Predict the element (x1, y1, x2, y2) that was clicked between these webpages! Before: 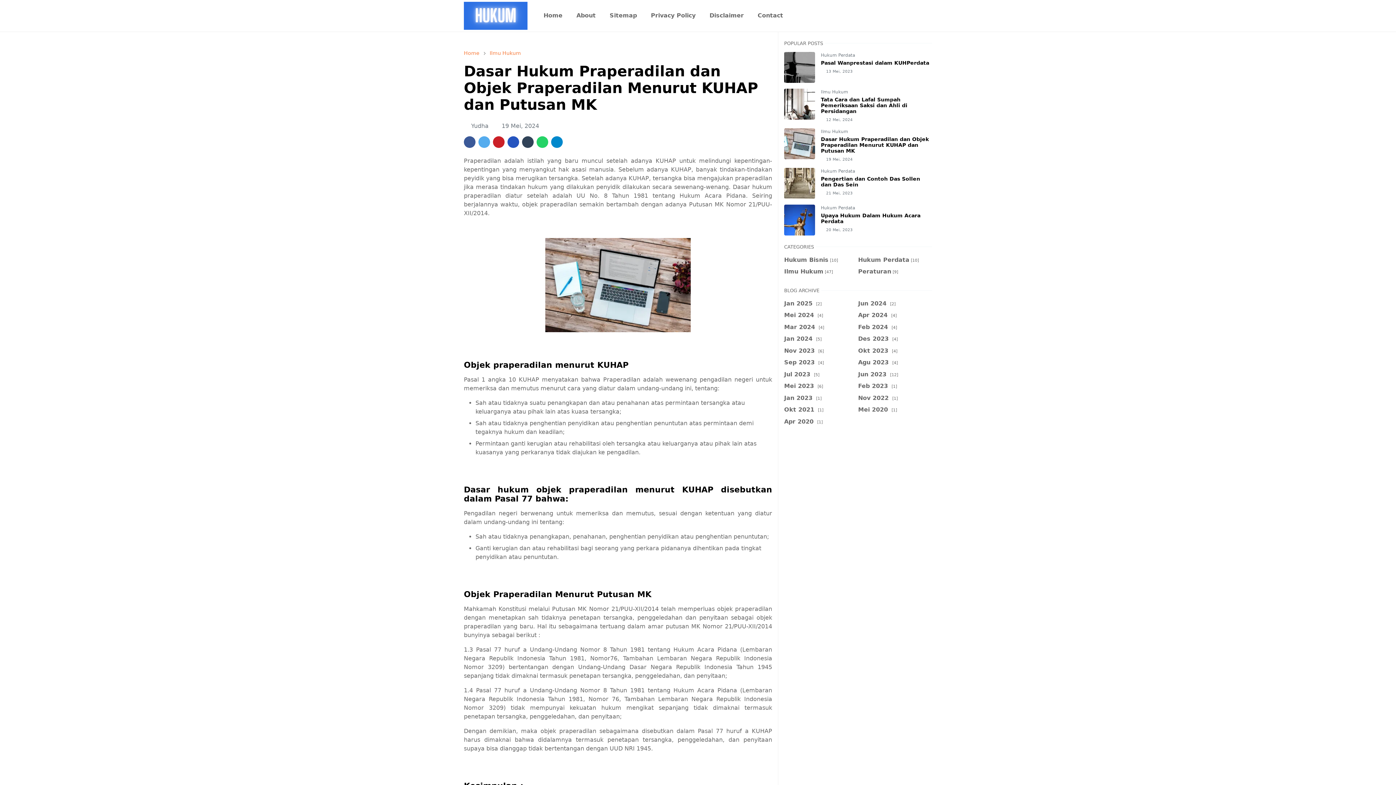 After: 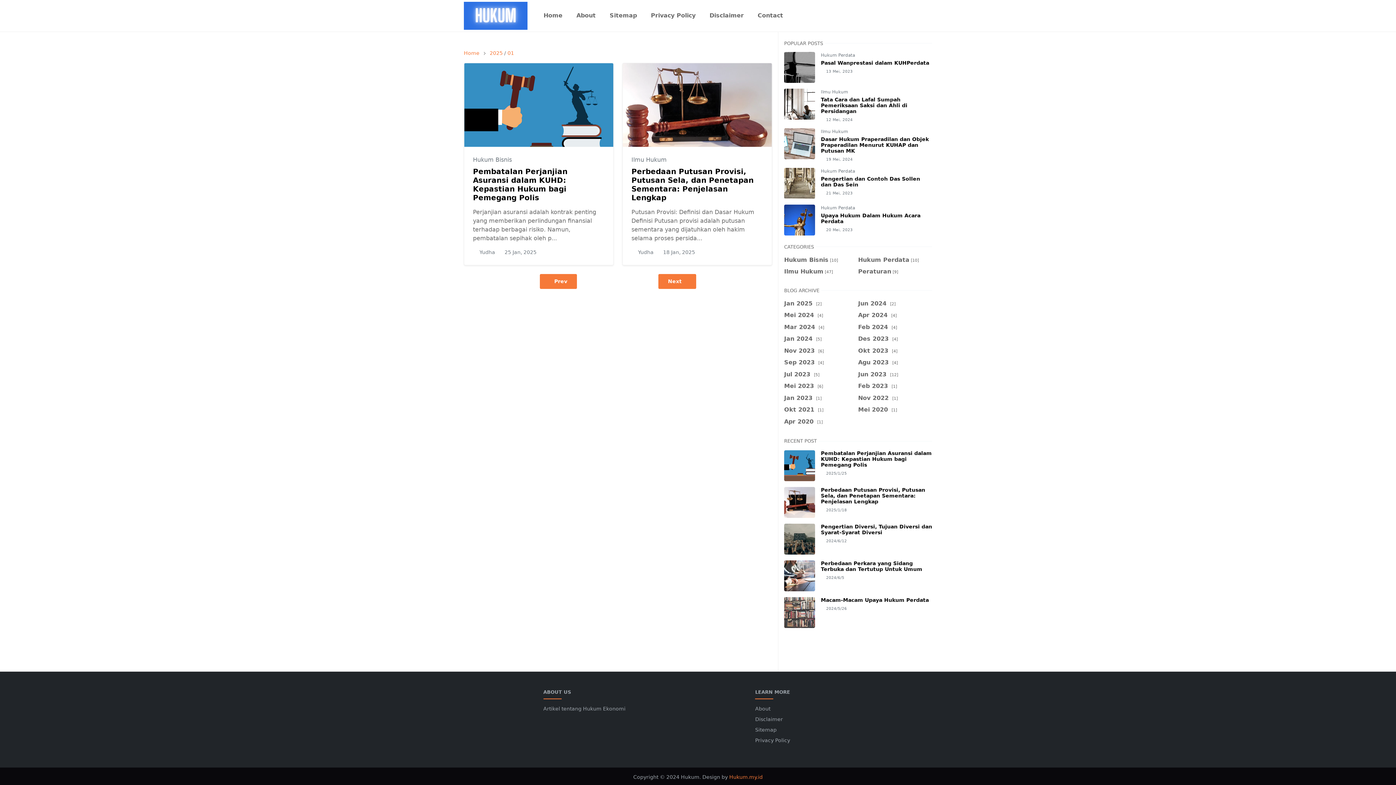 Action: label: Jan 2025 [2] bbox: (784, 299, 821, 306)